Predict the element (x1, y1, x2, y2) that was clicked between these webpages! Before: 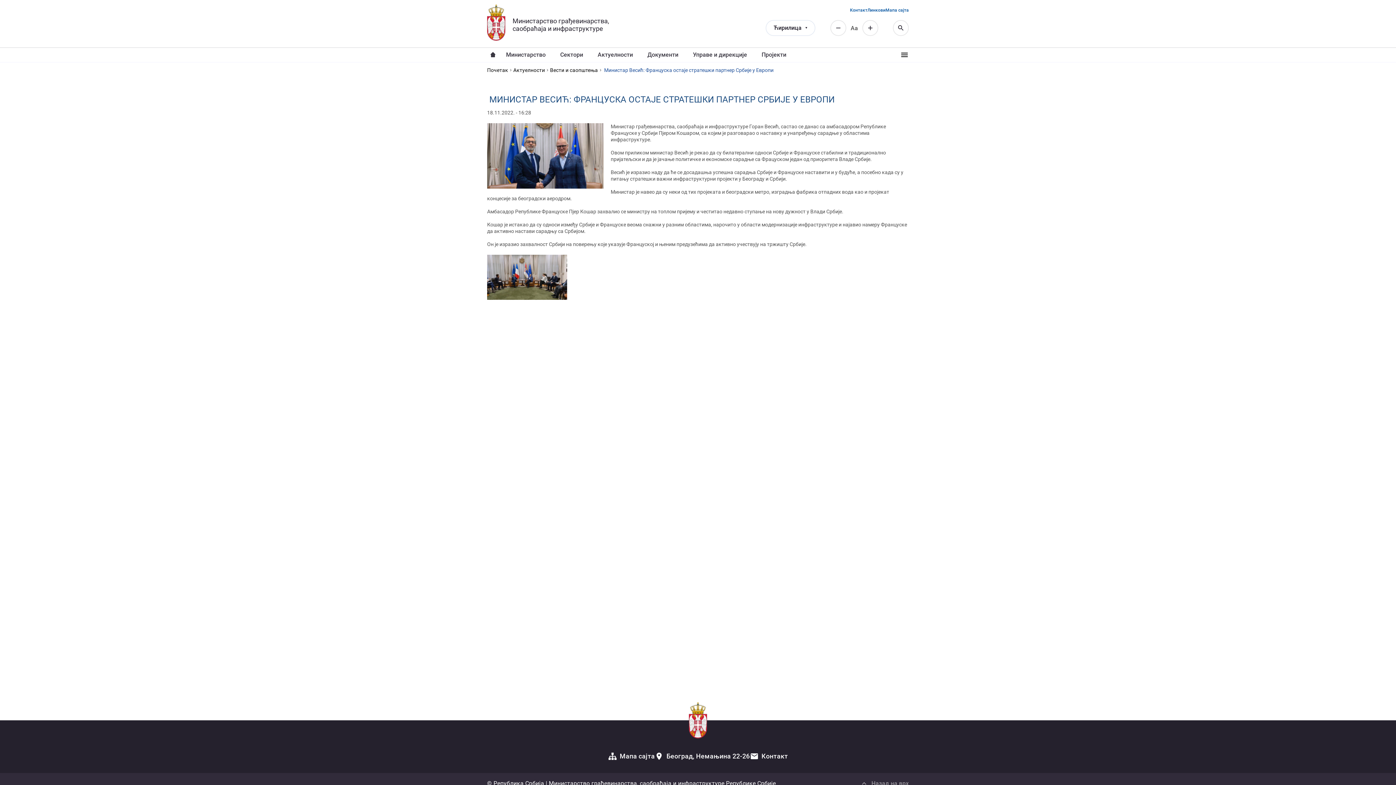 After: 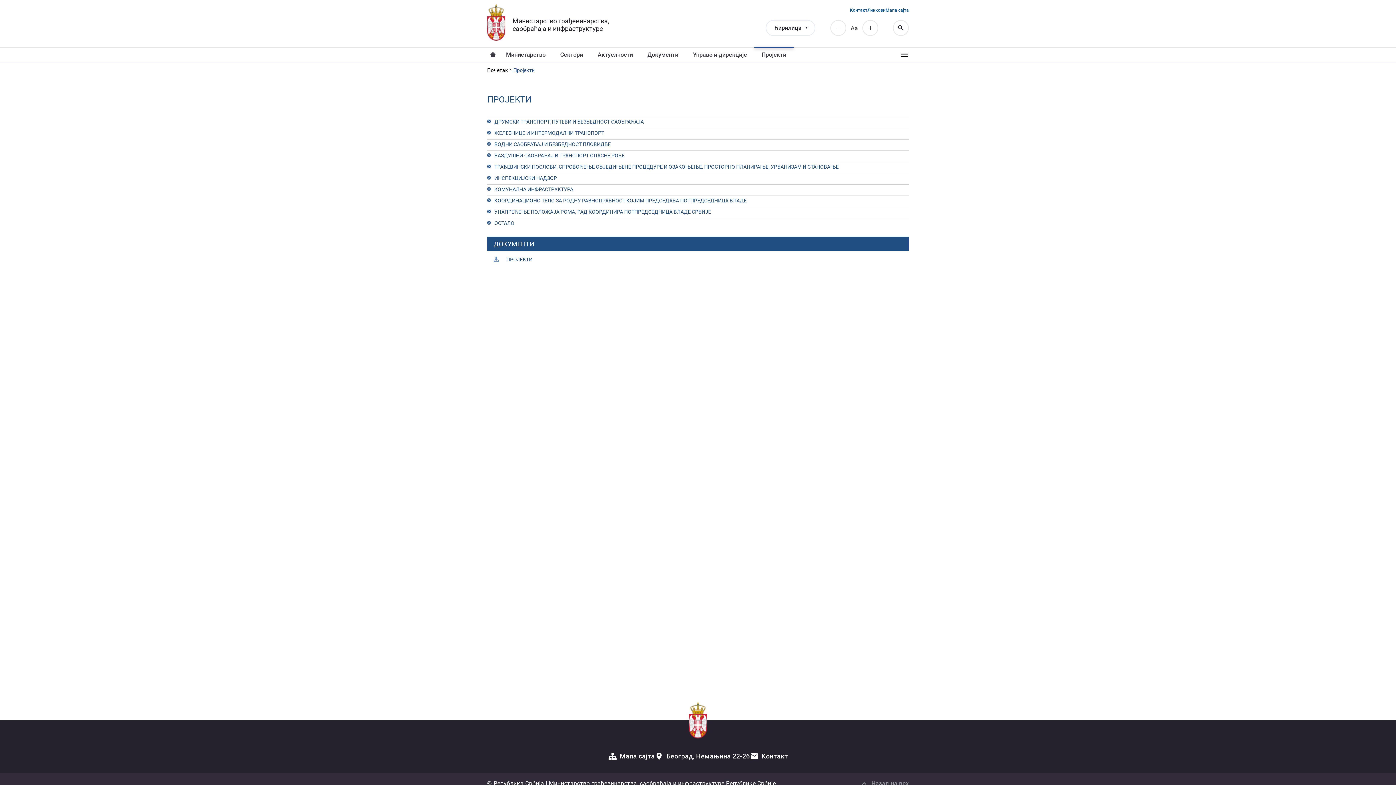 Action: bbox: (754, 49, 793, 60) label: Пројекти